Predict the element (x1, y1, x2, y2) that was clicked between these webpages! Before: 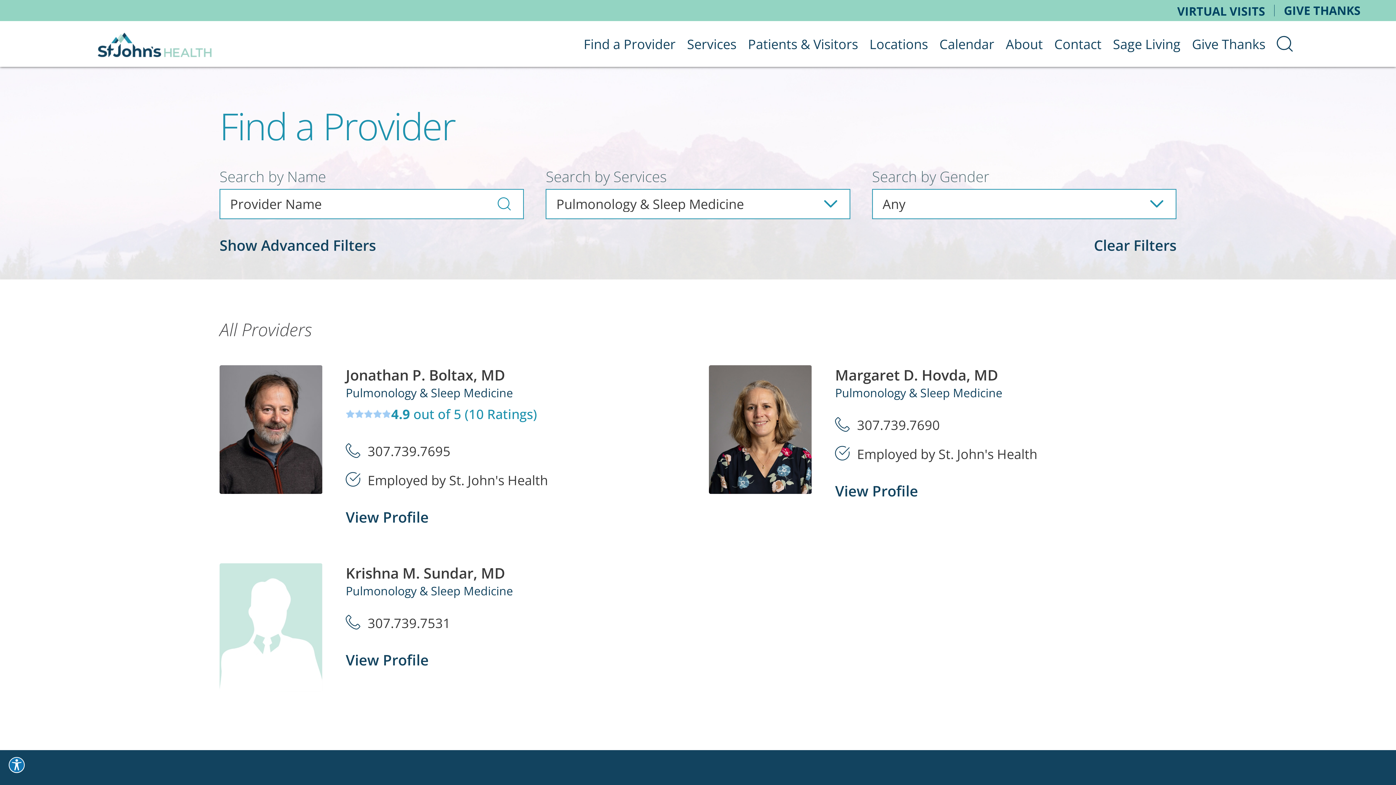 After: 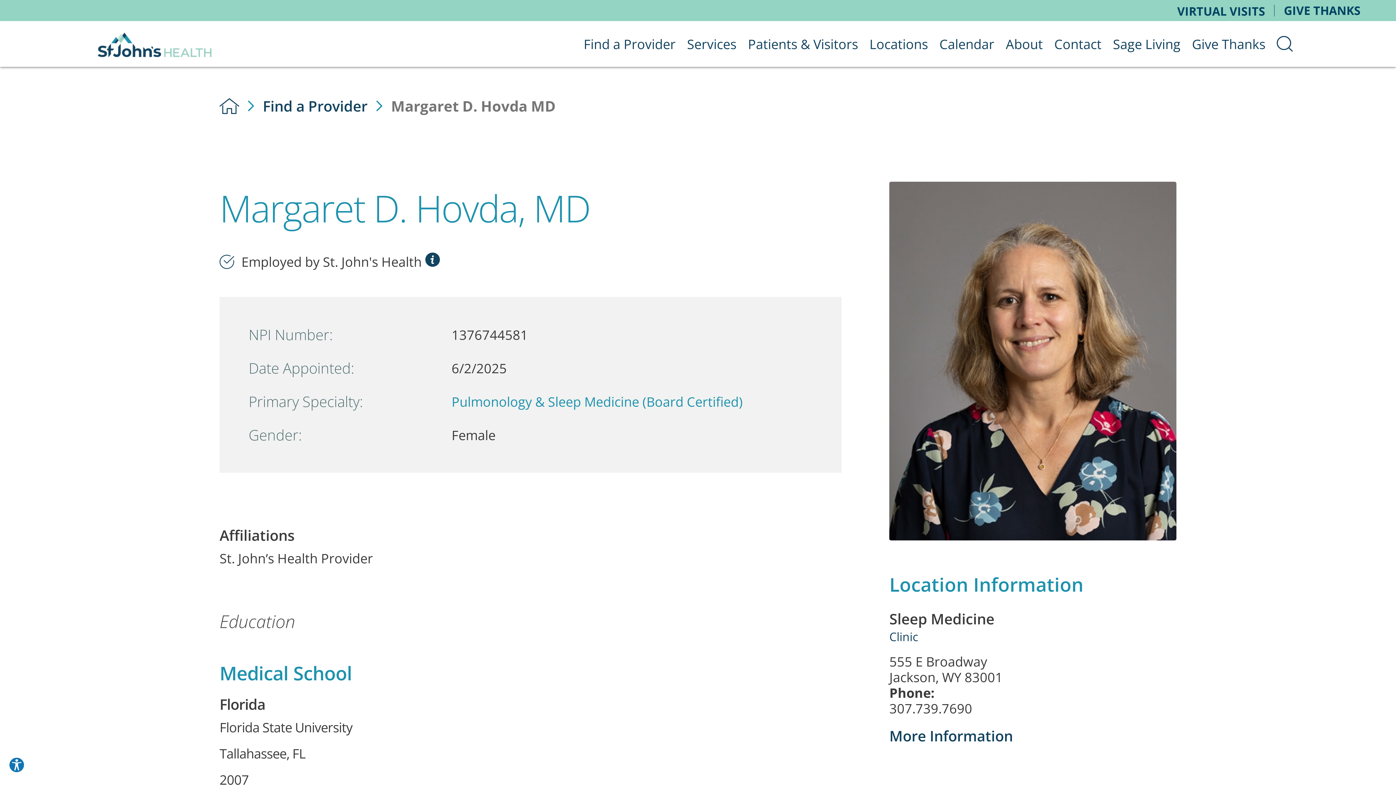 Action: label: Margaret D. Hovda, MD
Pulmonology & Sleep Medicine
307.739.7690
Employed by St. John's Health
View Profile bbox: (709, 365, 1176, 504)